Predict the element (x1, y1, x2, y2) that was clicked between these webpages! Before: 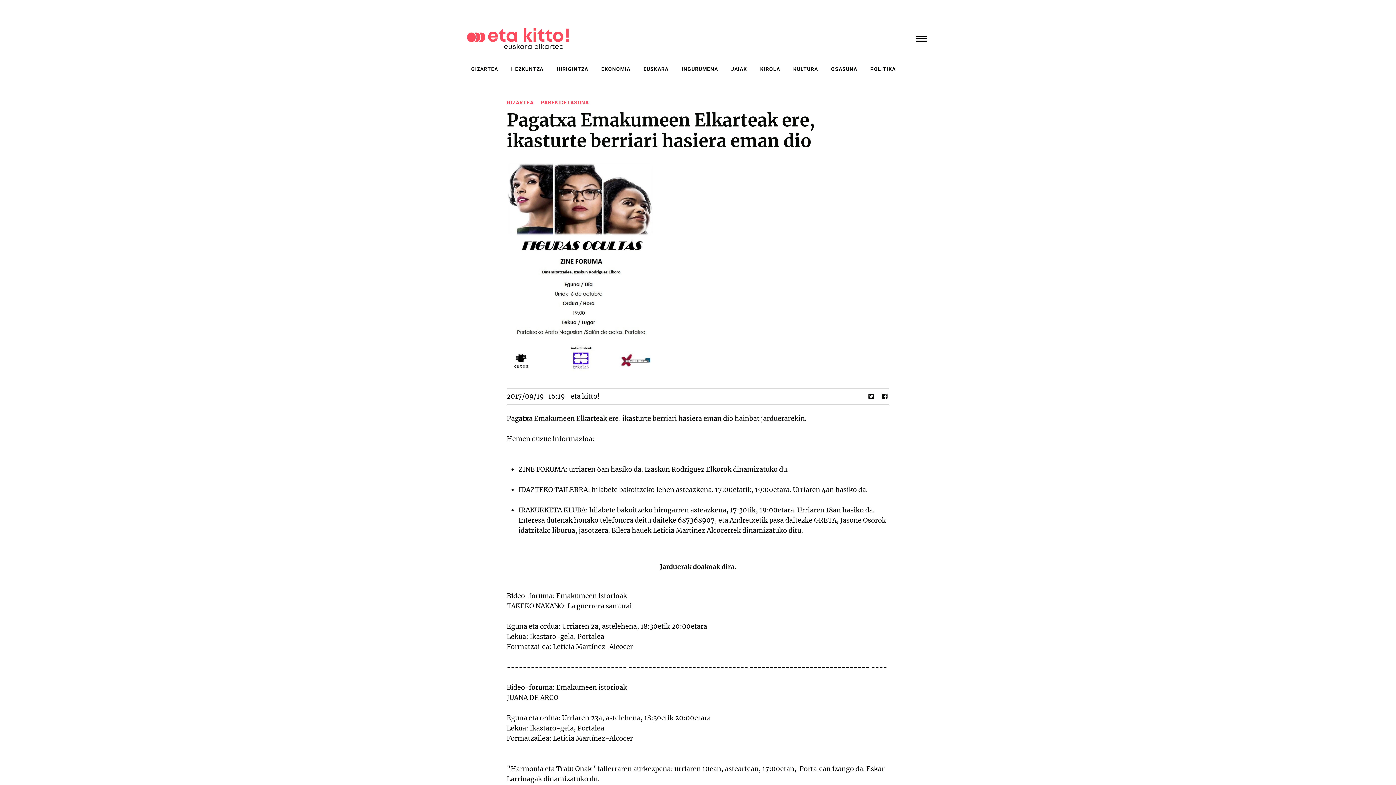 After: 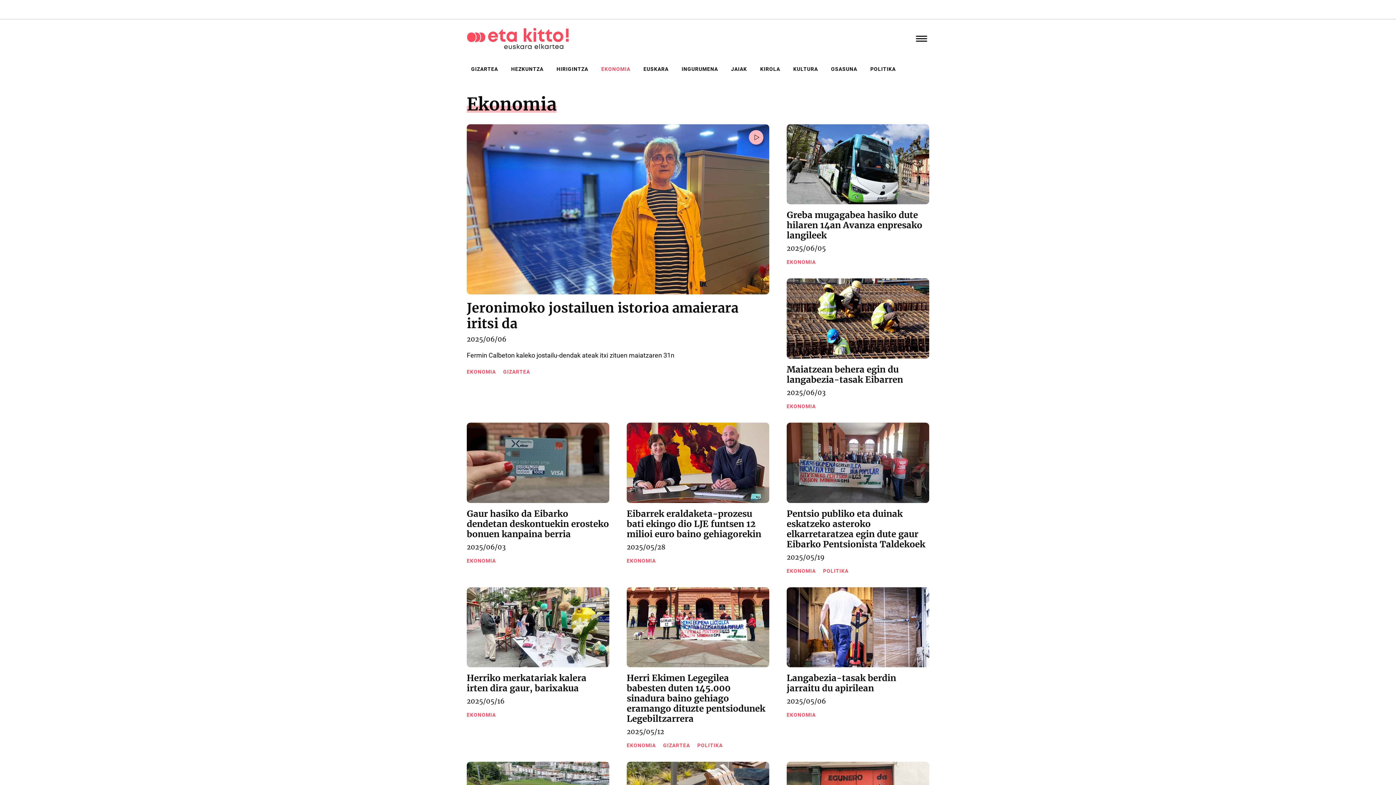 Action: label: EKONOMIA bbox: (598, 63, 633, 74)